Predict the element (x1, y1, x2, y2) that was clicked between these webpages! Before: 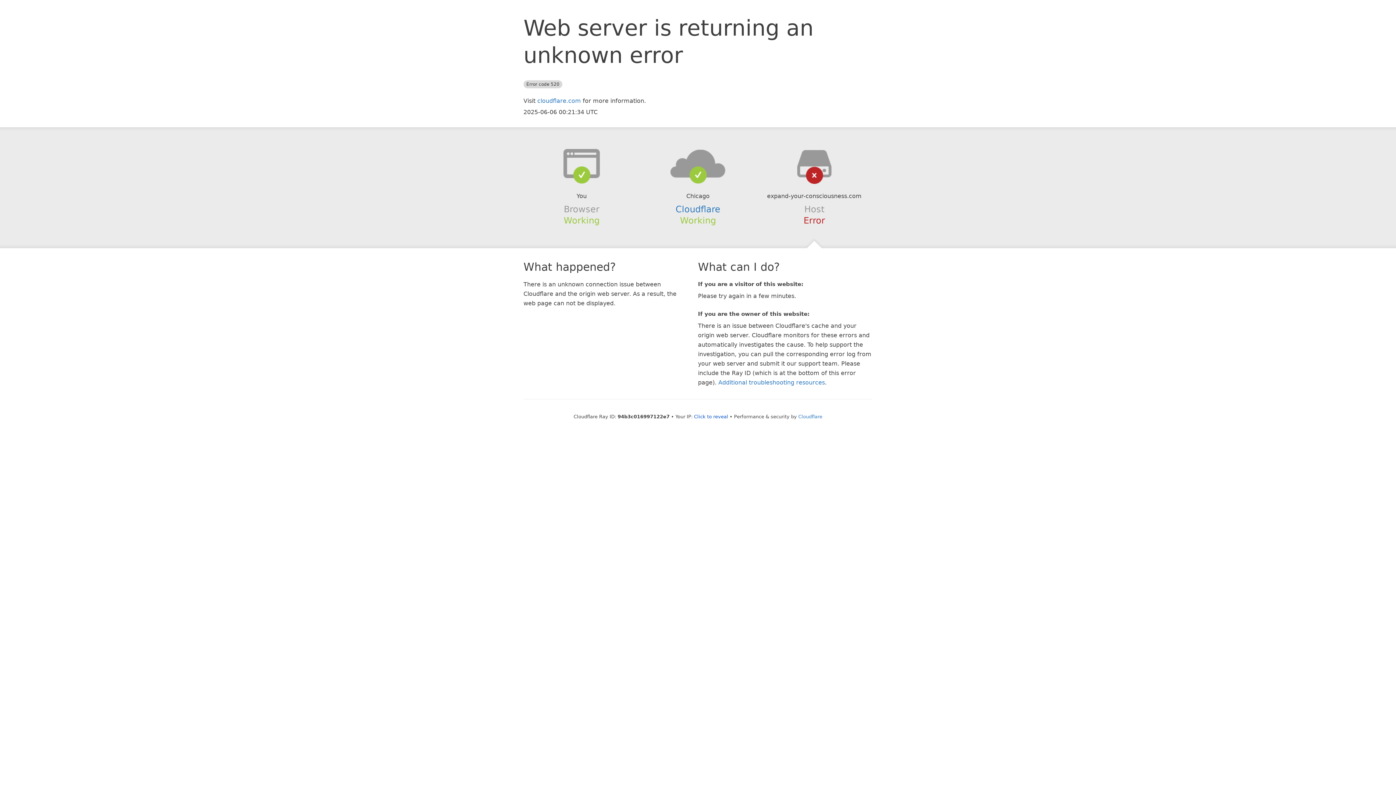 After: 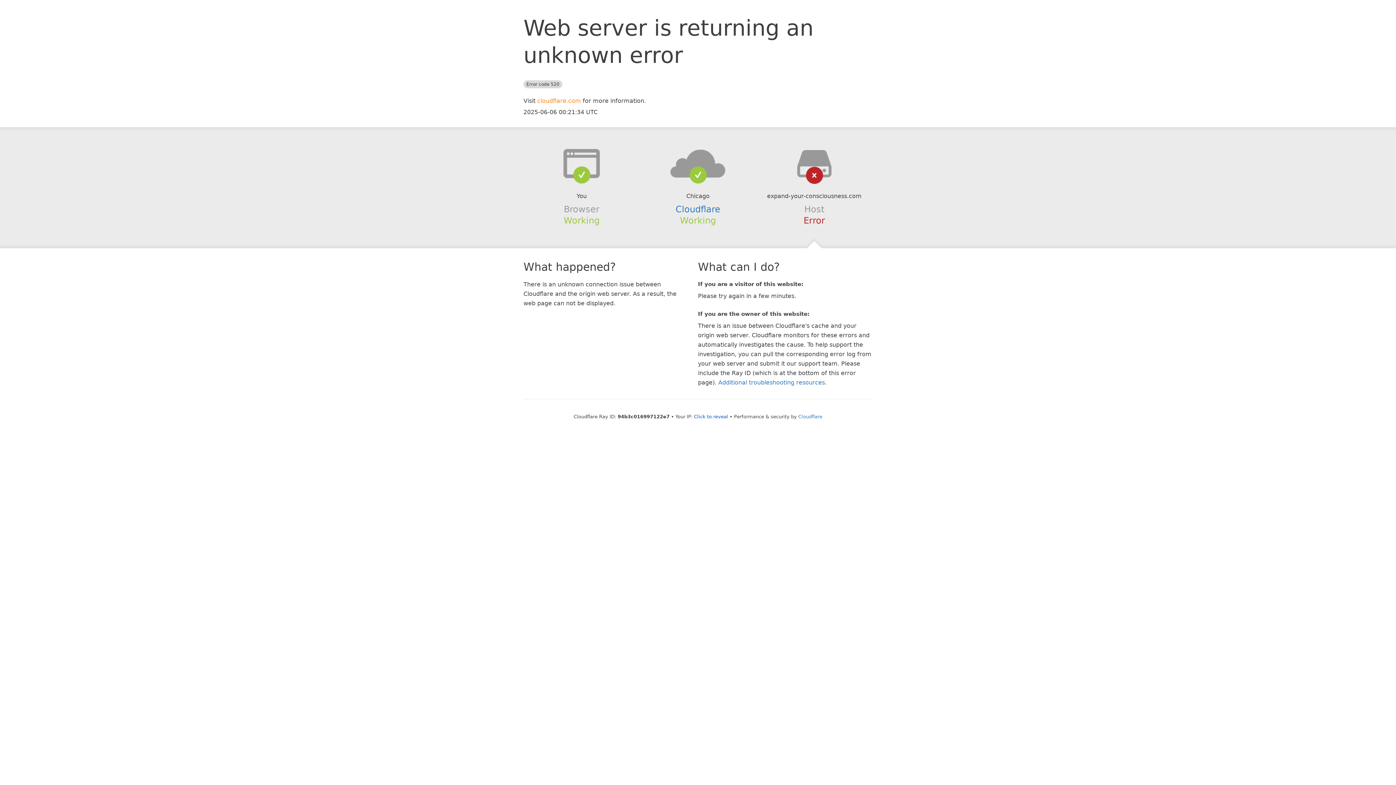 Action: label: cloudflare.com bbox: (537, 97, 581, 104)